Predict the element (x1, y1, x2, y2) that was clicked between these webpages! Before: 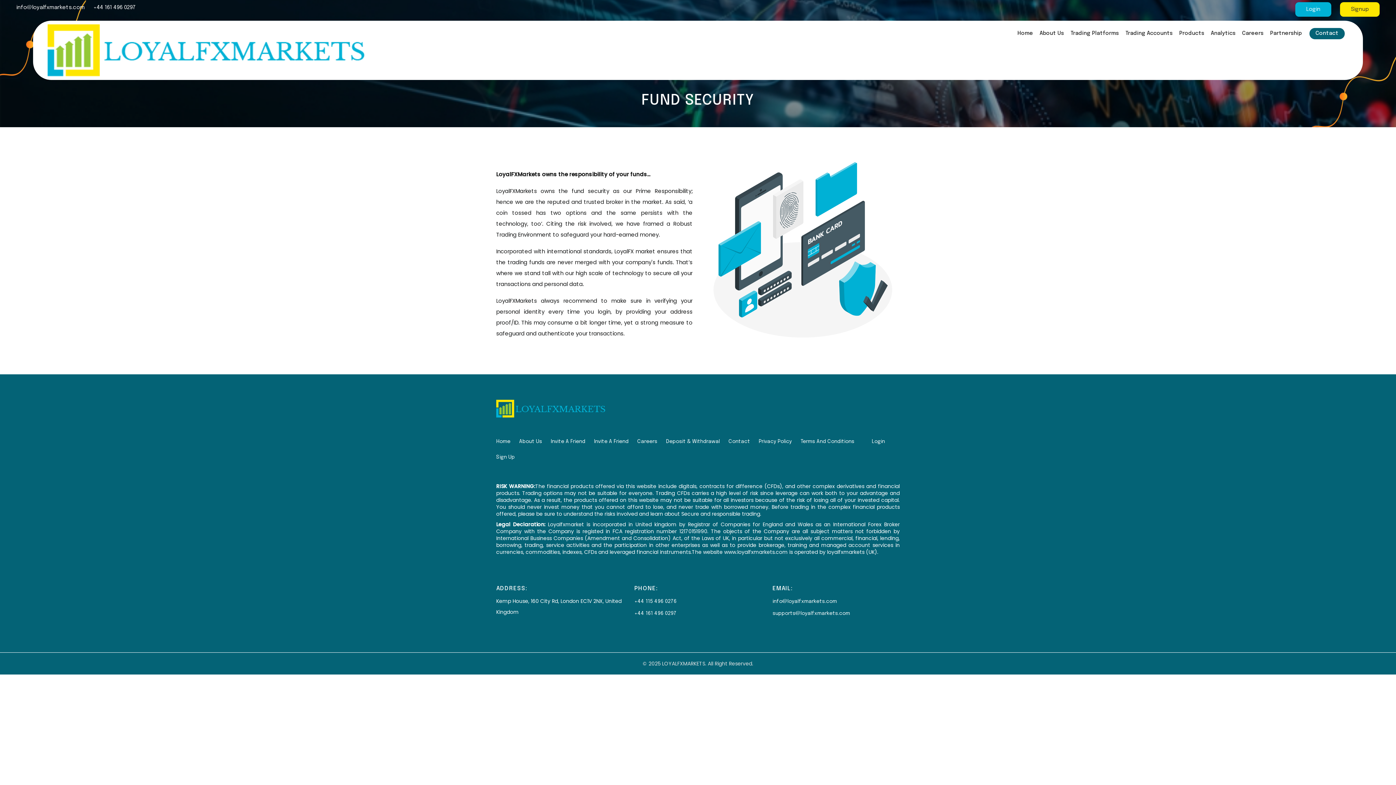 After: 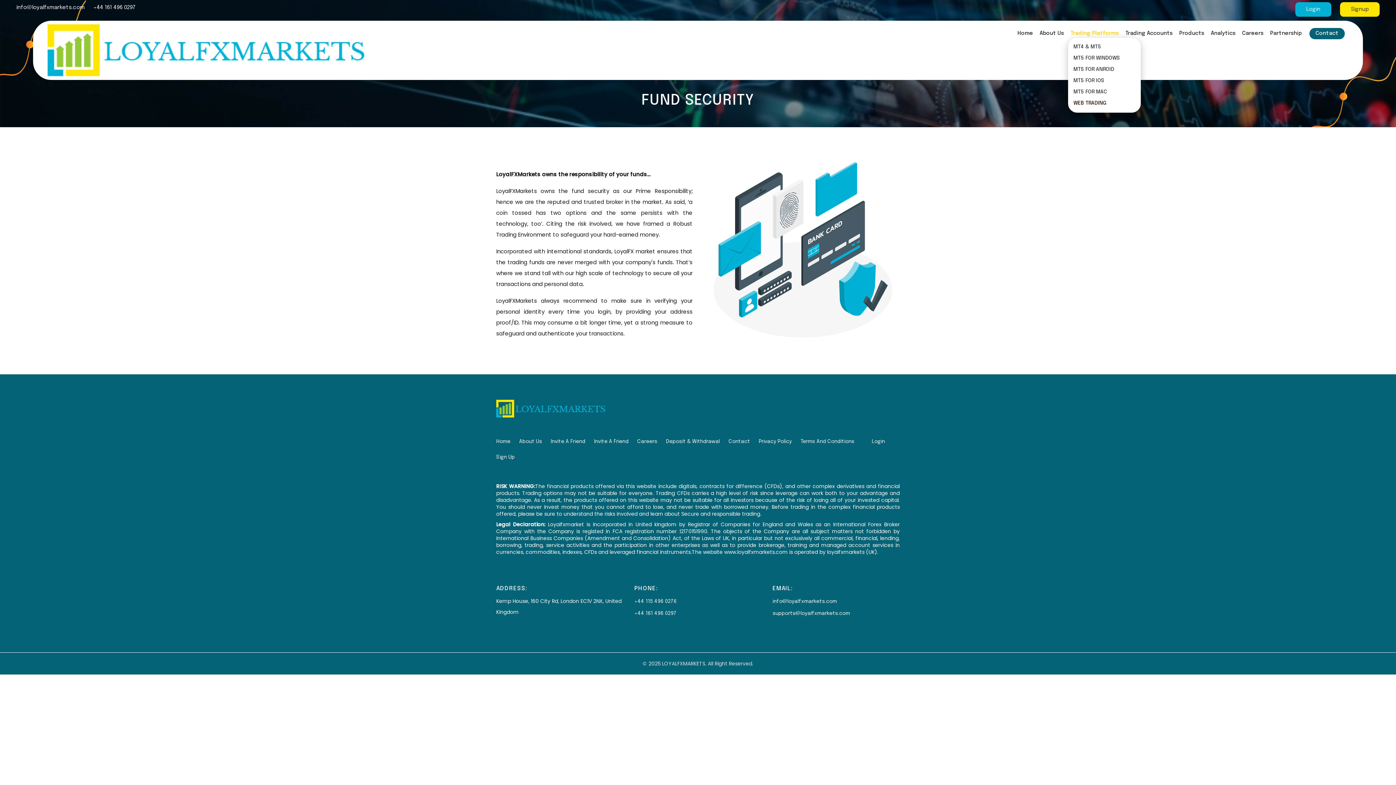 Action: bbox: (1070, 29, 1119, 37) label: Trading Platforms